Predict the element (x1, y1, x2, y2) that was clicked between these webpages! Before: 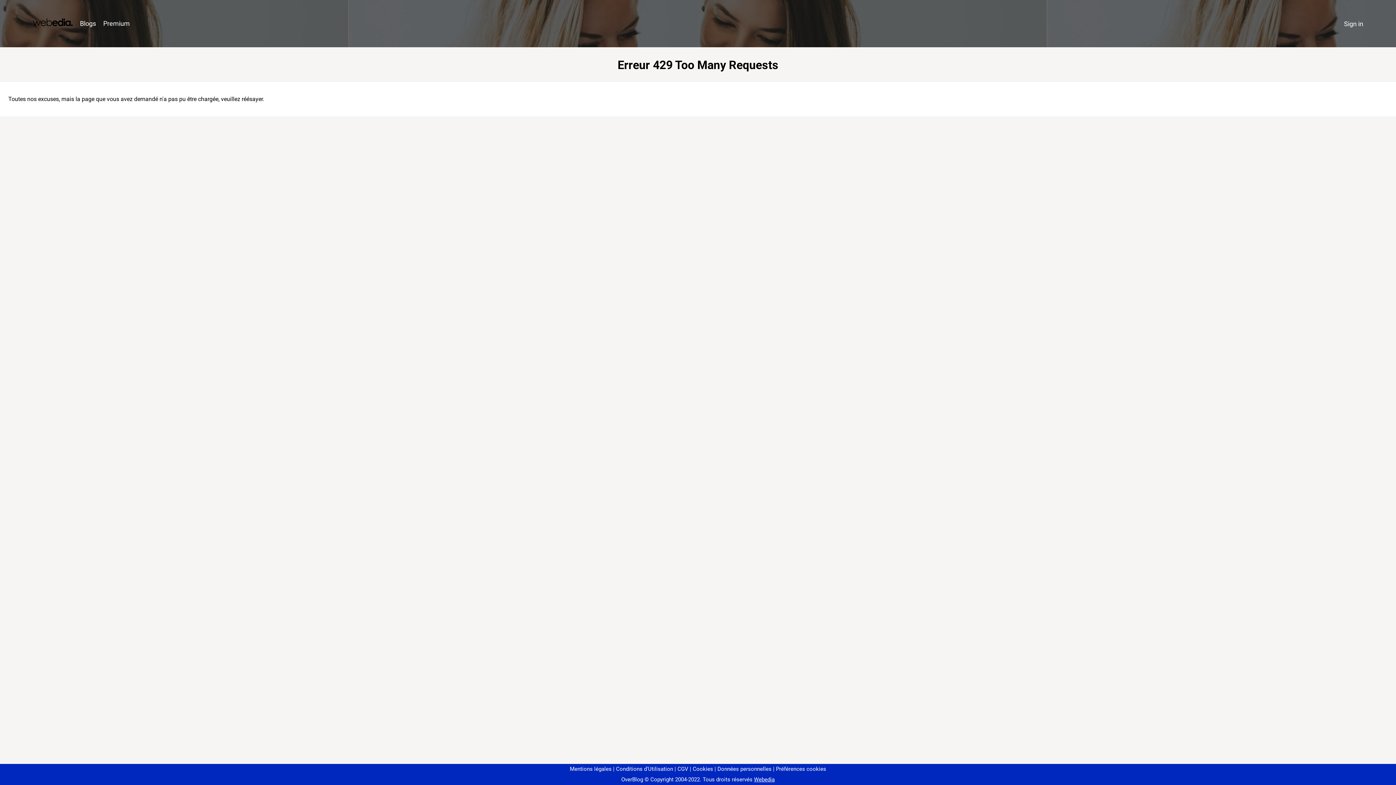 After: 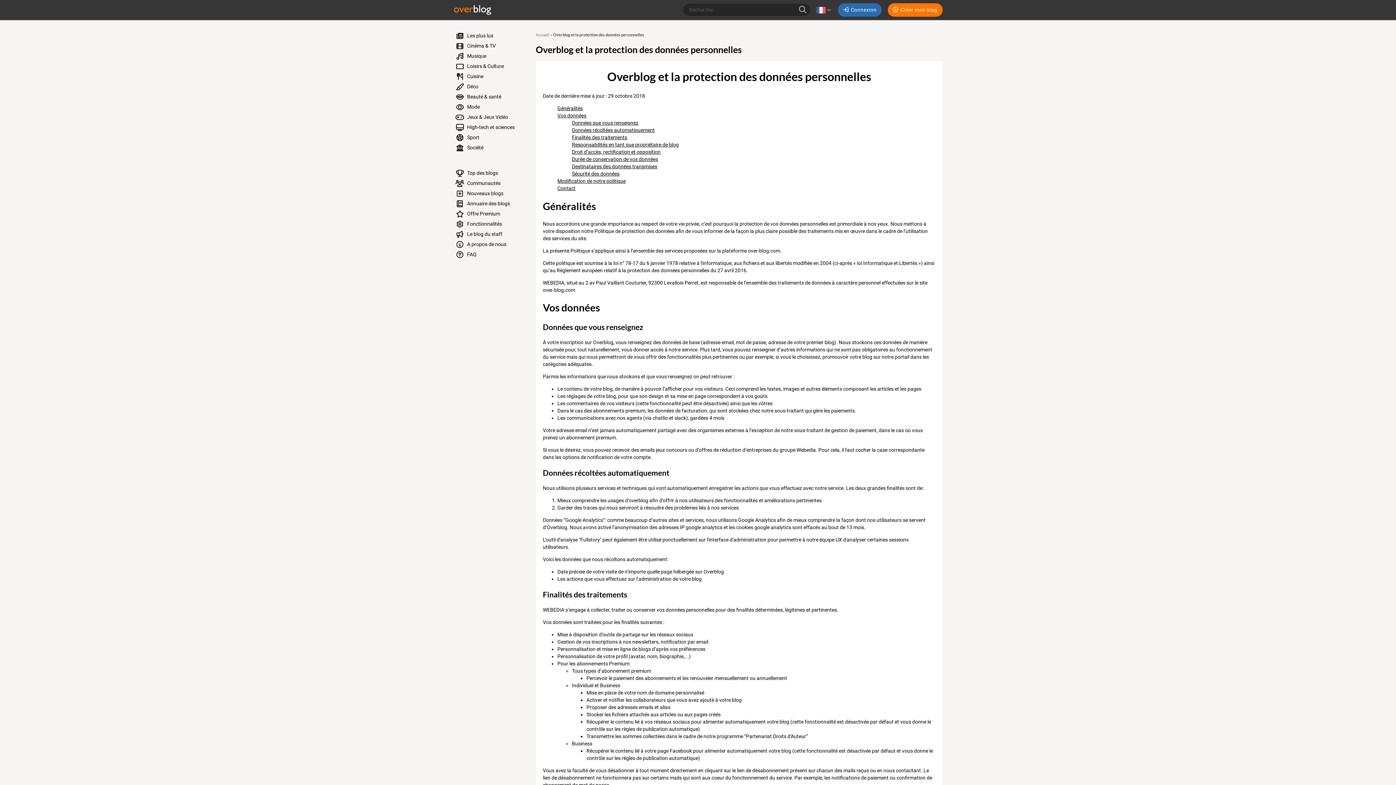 Action: label: Données personnelles bbox: (714, 766, 771, 772)